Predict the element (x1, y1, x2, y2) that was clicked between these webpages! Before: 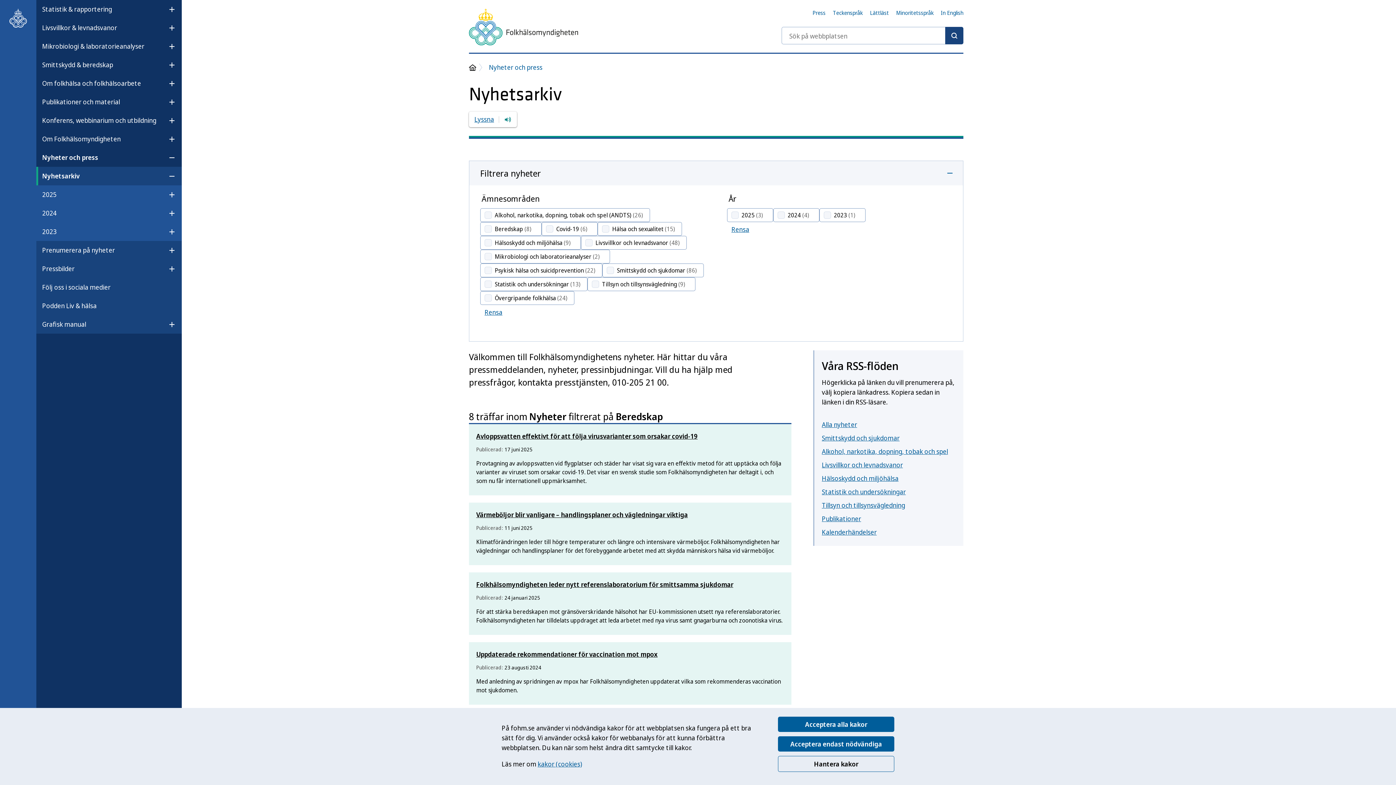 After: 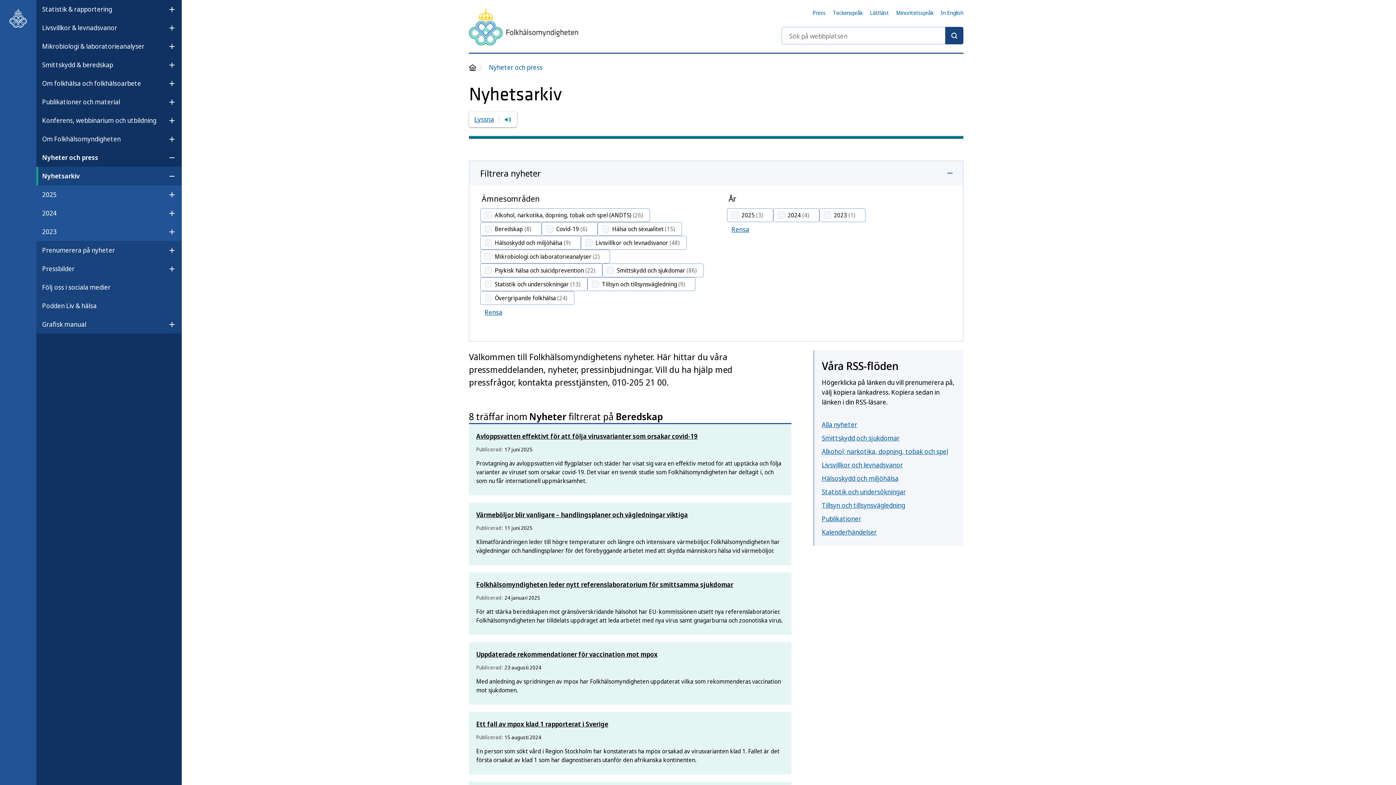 Action: bbox: (778, 717, 894, 732) label: Acceptera alla kakor